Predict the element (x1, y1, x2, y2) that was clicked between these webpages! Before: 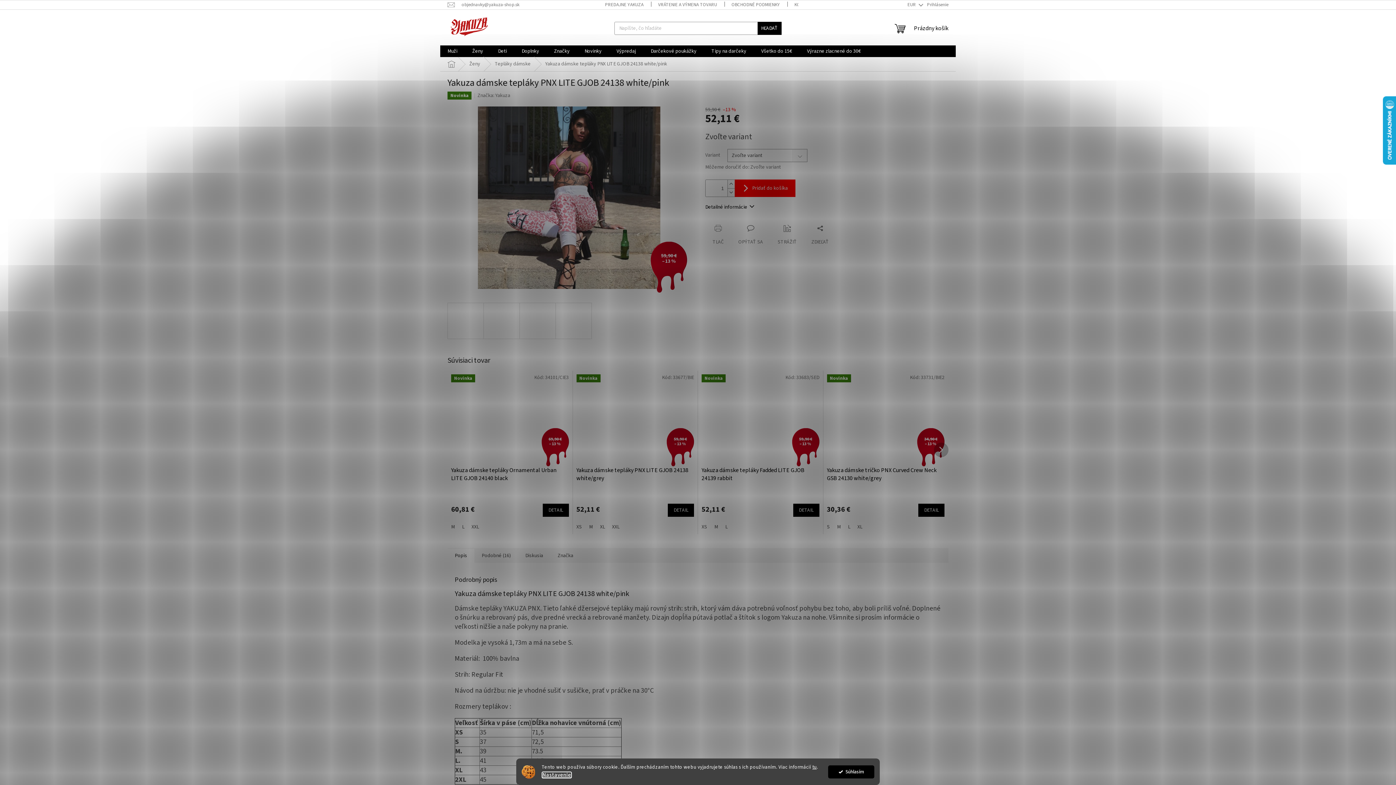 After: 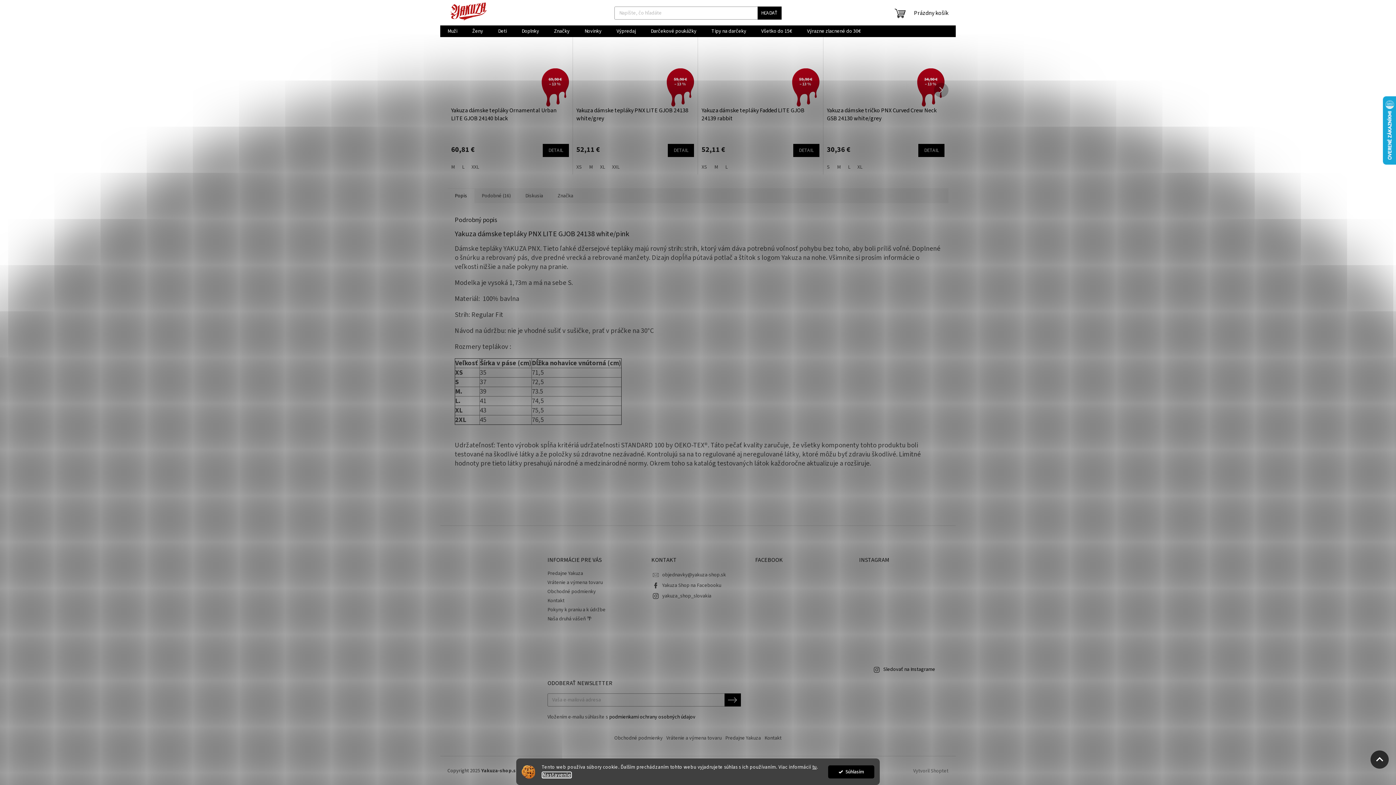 Action: label: Detailné informácie bbox: (705, 203, 754, 211)